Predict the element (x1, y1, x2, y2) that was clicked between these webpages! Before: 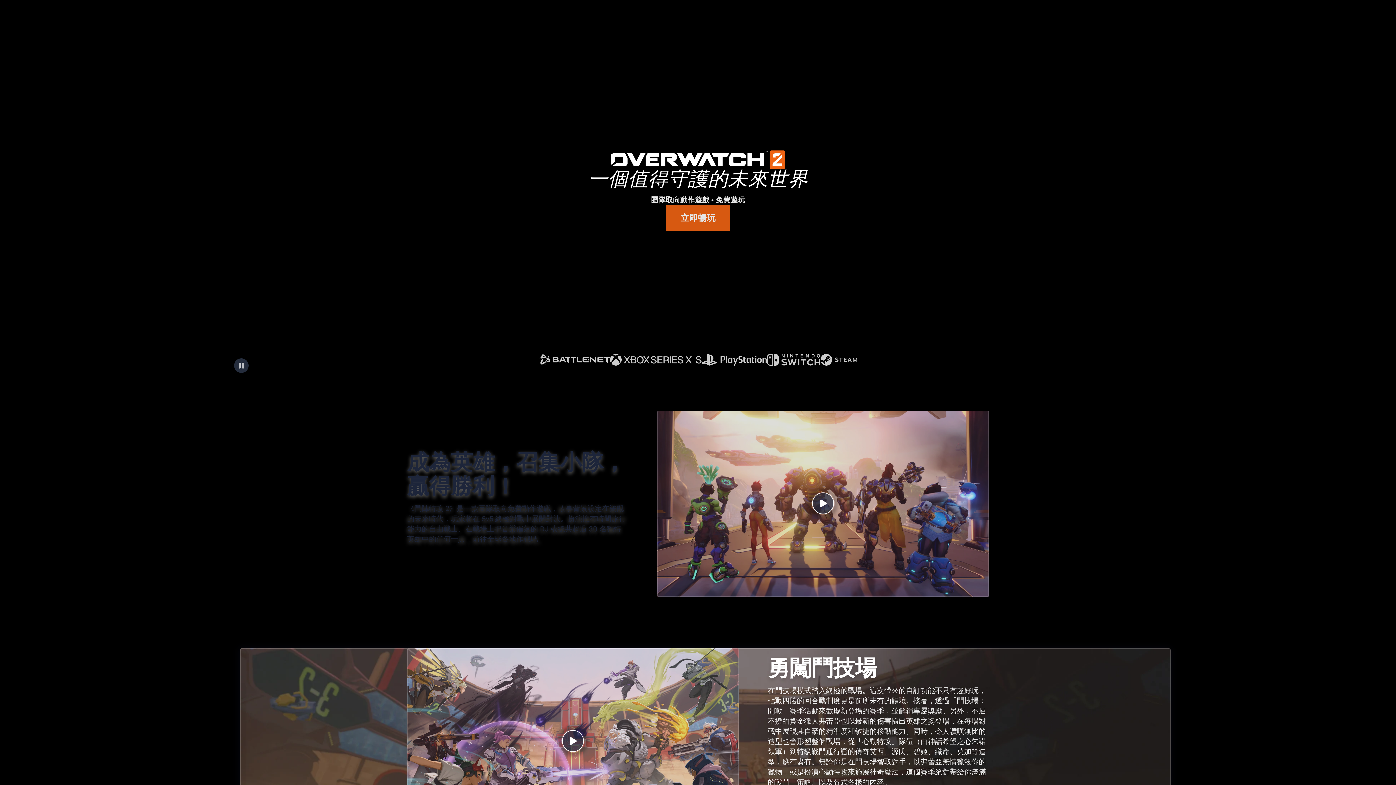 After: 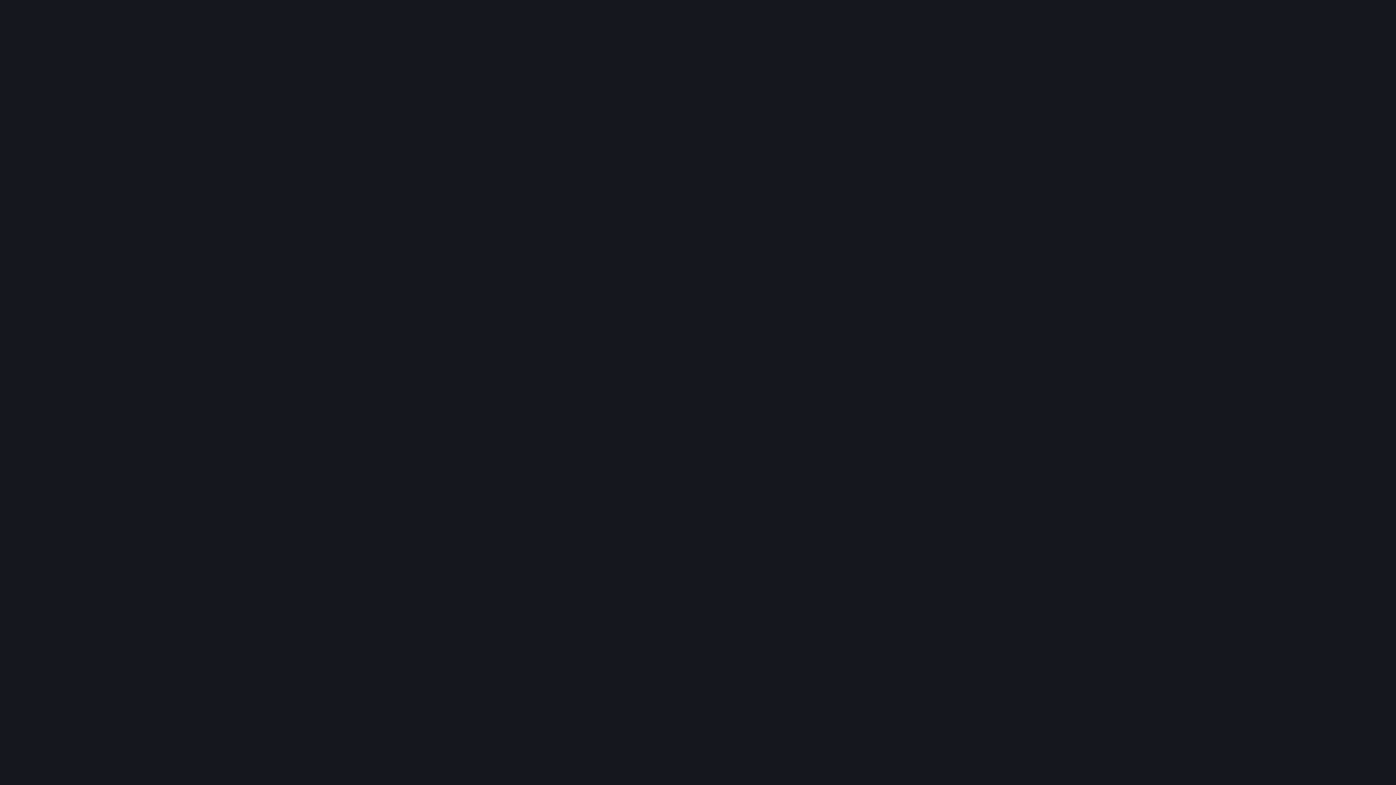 Action: bbox: (538, 354, 610, 367)